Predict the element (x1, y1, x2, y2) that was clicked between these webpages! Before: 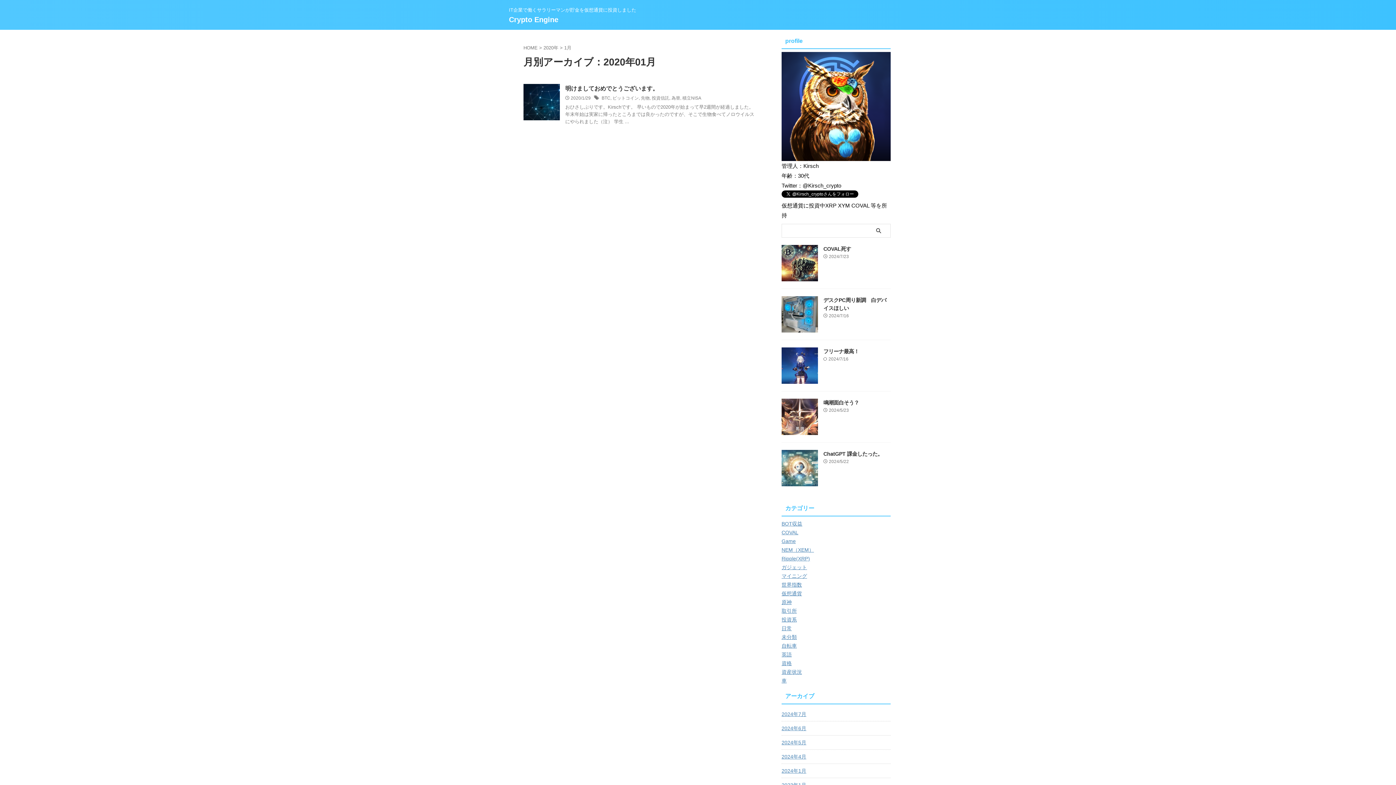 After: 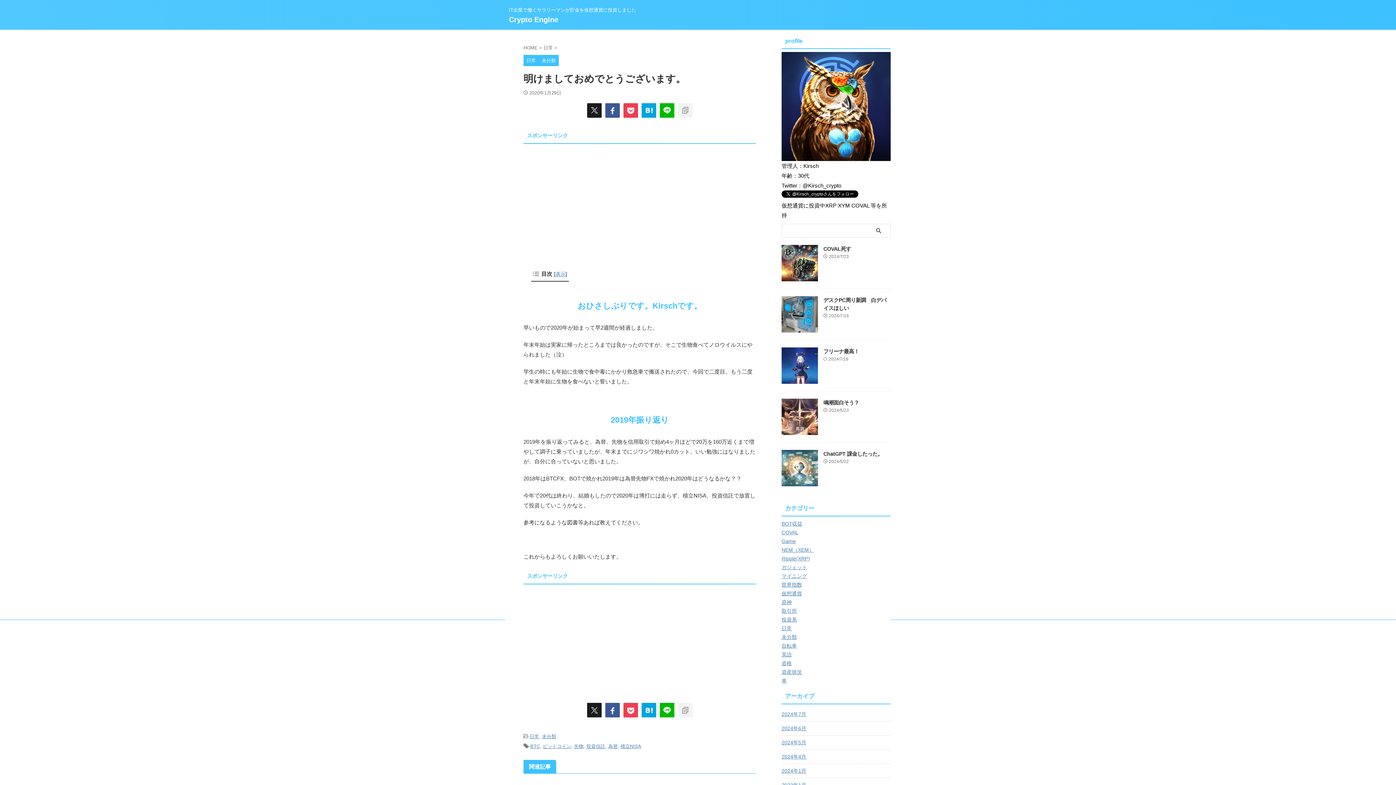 Action: label: 明けましておめでとうございます。 bbox: (565, 85, 658, 91)